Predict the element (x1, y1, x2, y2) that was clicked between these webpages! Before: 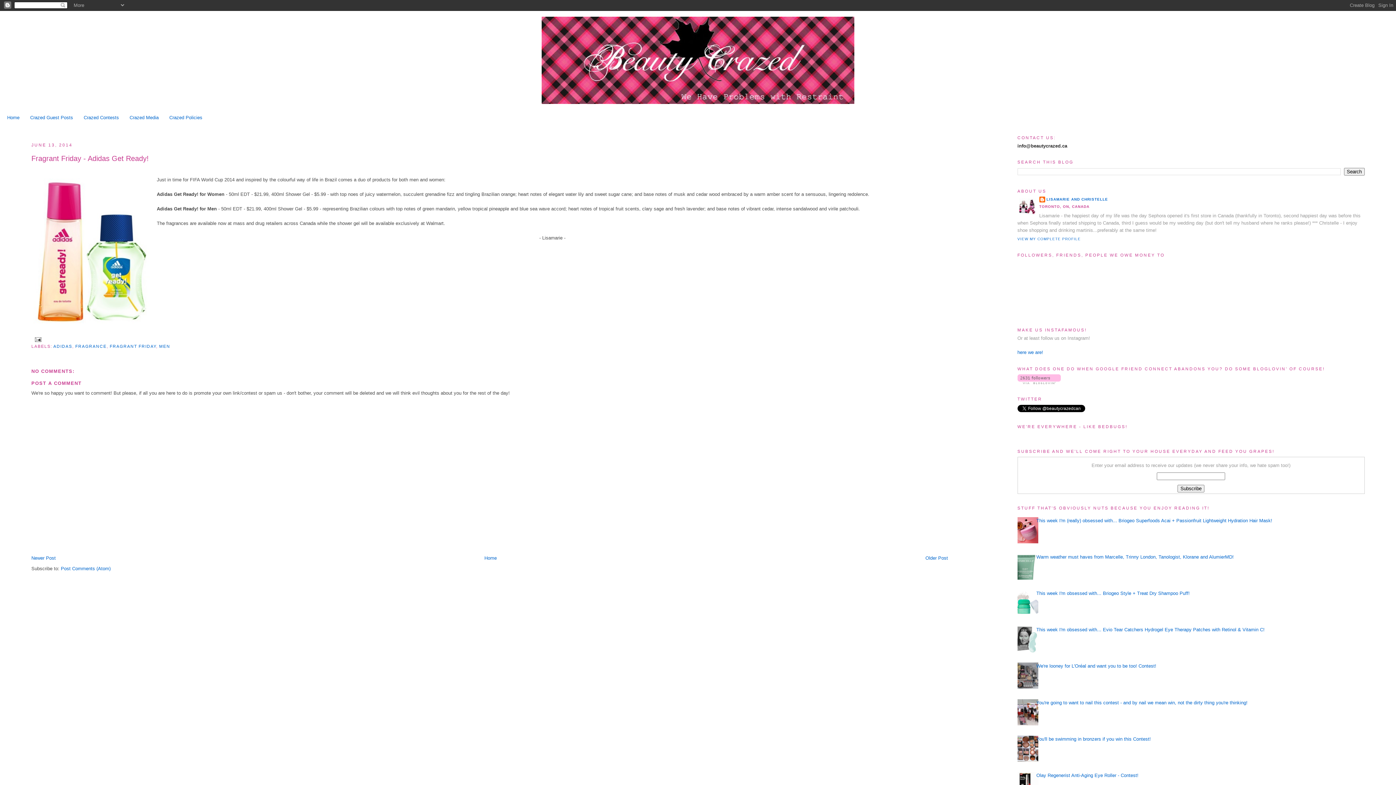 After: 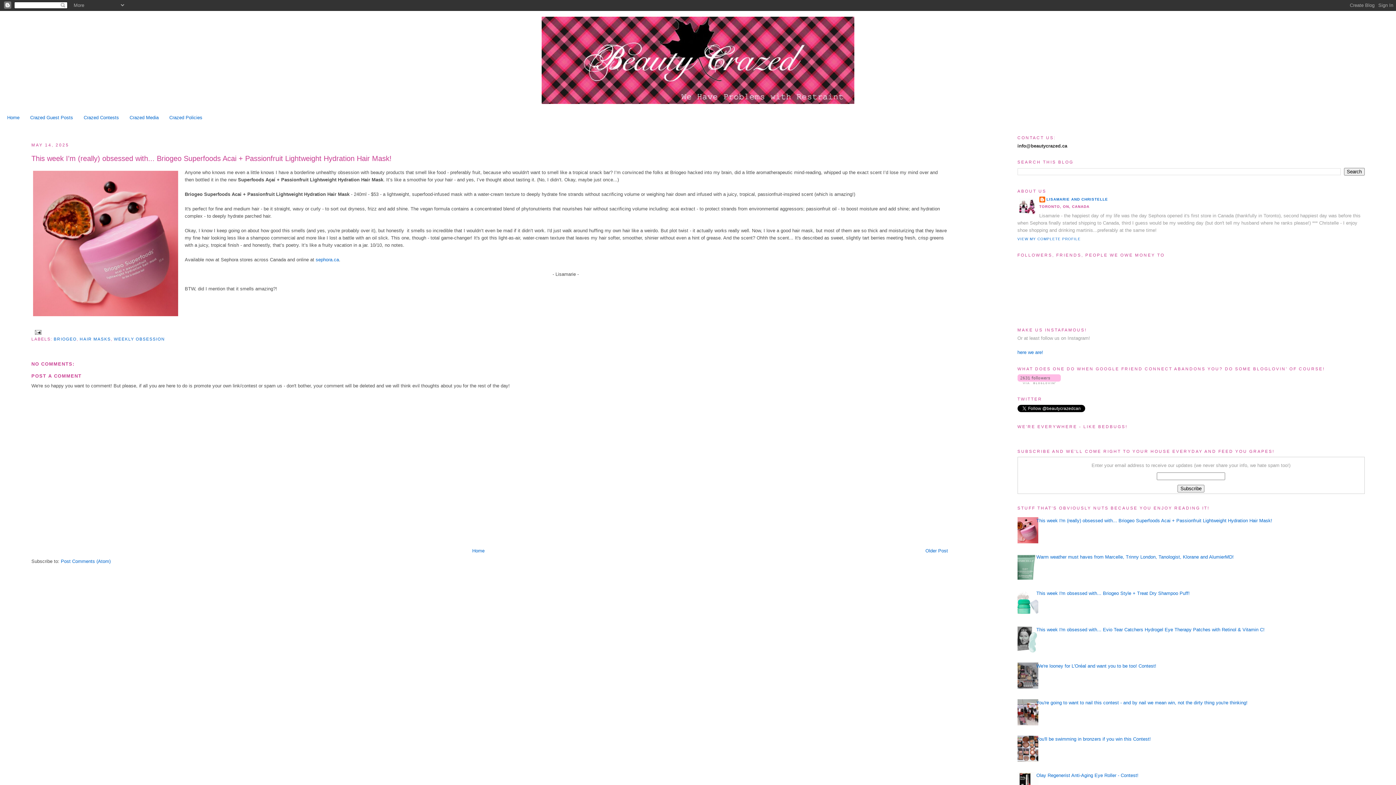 Action: label: This week I'm (really) obsessed with... Briogeo Superfoods Acai + Passionfruit Lightweight Hydration Hair Mask! bbox: (1036, 518, 1272, 523)